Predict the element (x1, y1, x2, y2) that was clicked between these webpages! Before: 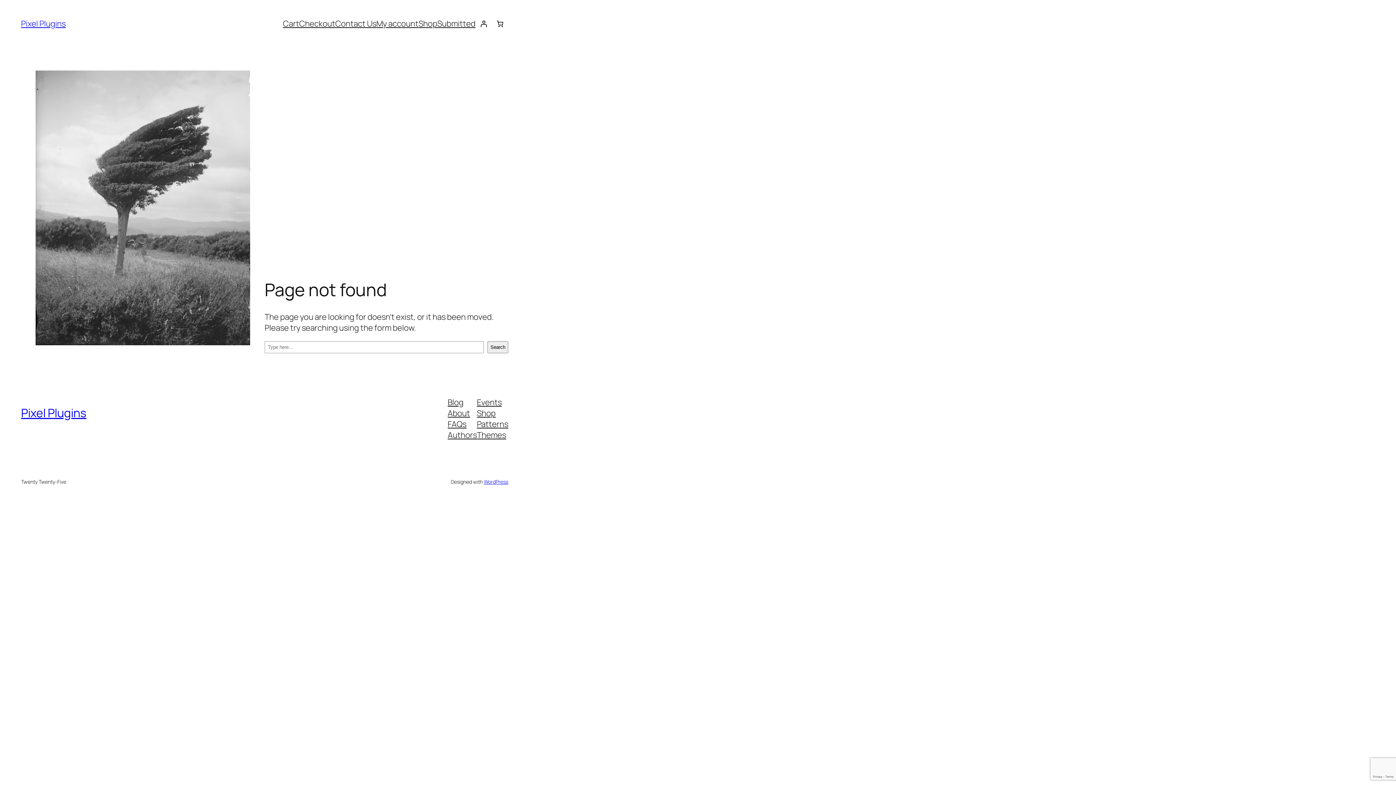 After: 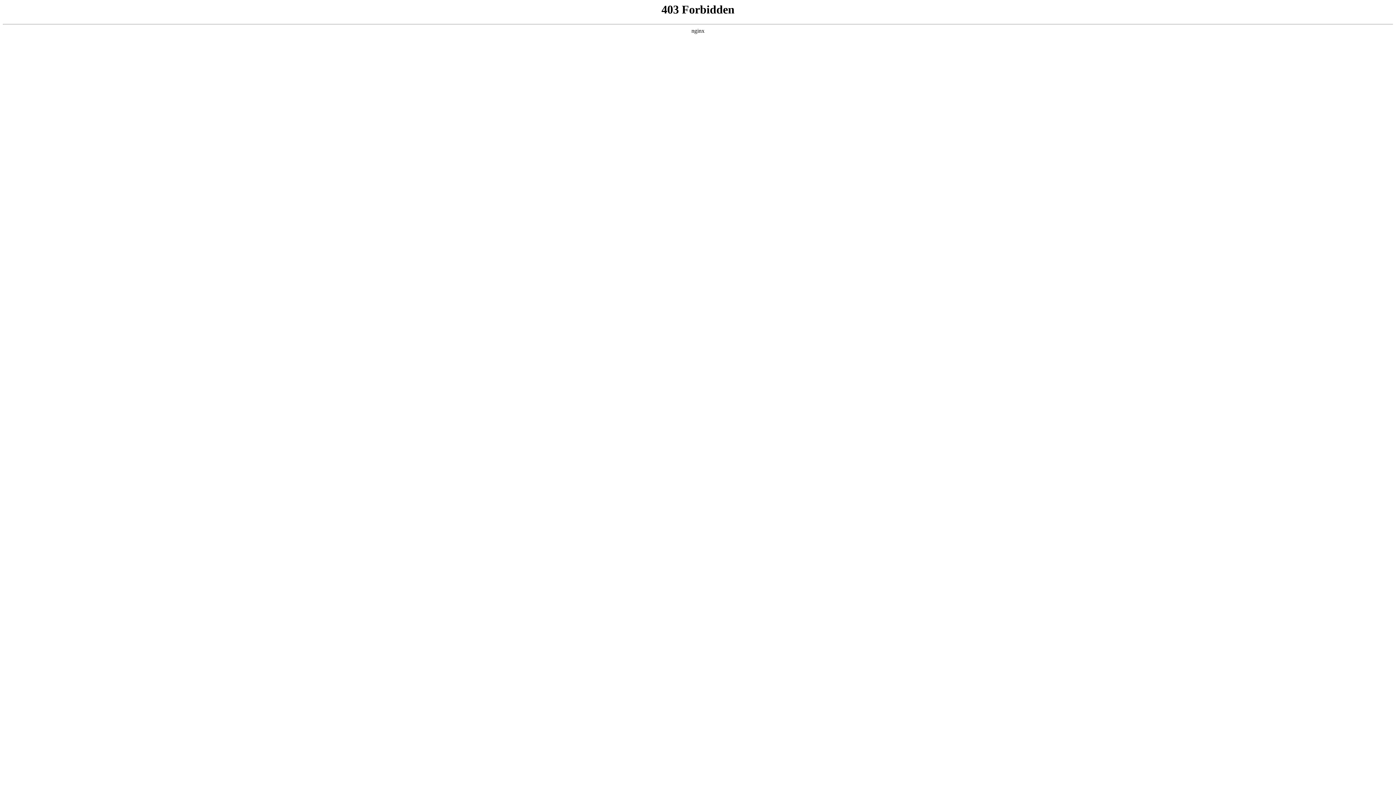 Action: label: WordPress bbox: (483, 478, 508, 485)